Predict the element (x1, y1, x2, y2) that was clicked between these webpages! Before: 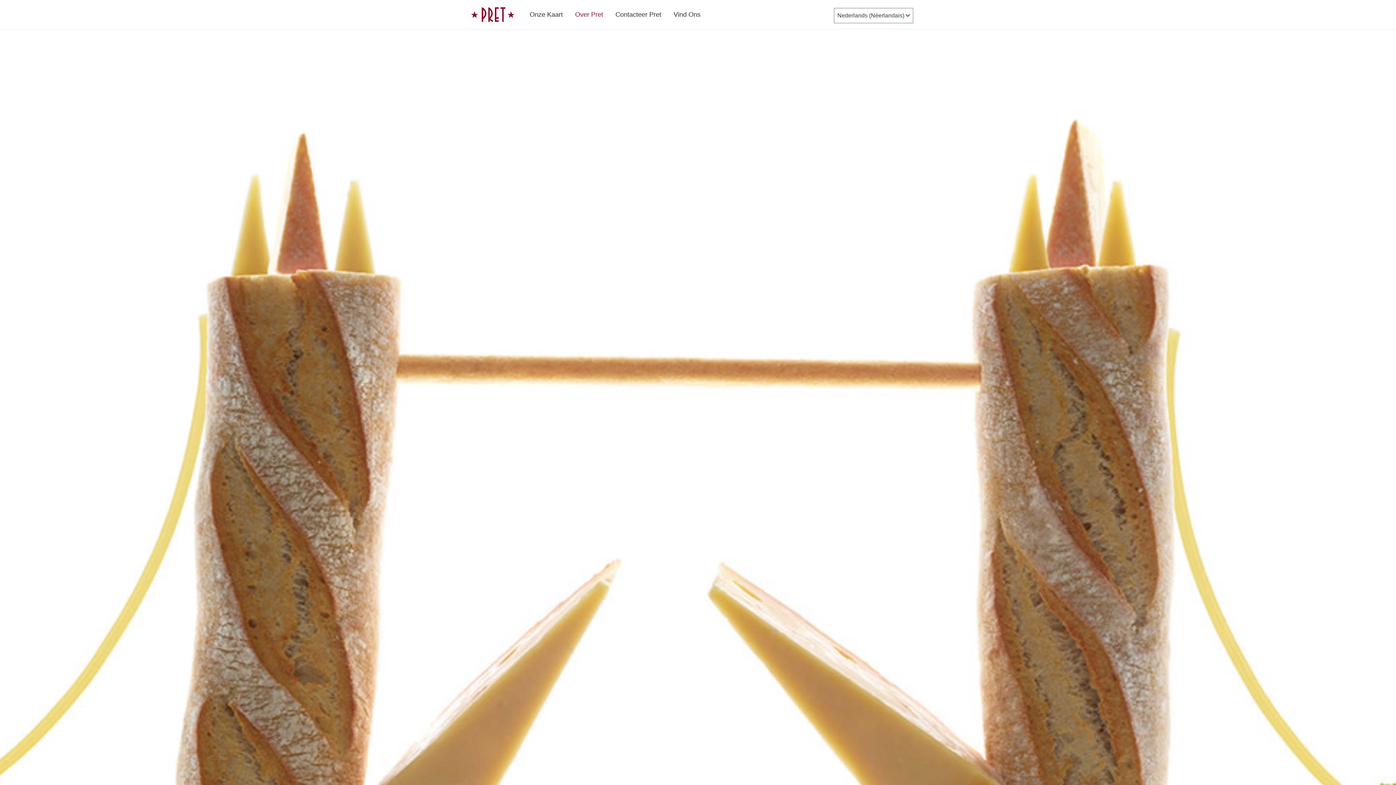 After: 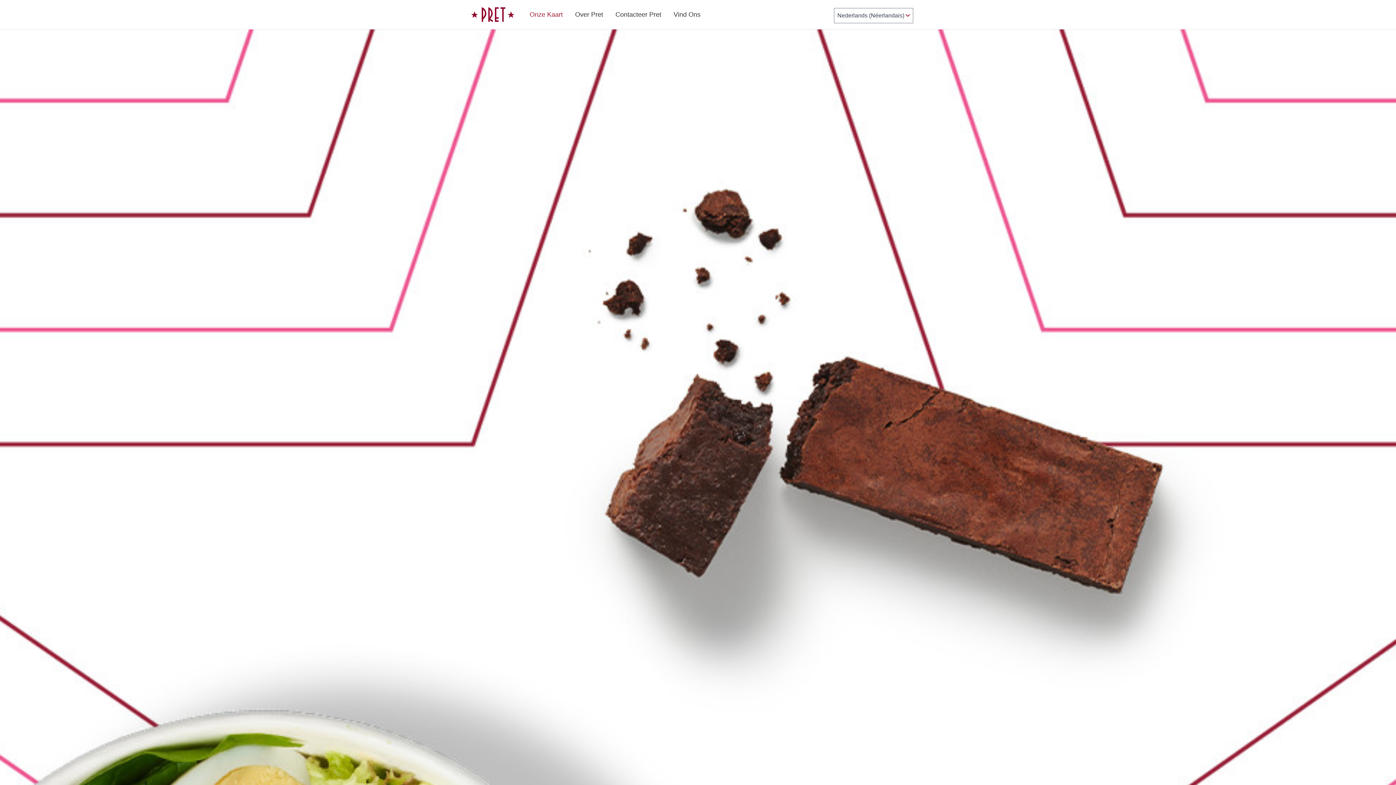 Action: bbox: (526, 8, 566, 19) label: Onze Kaart